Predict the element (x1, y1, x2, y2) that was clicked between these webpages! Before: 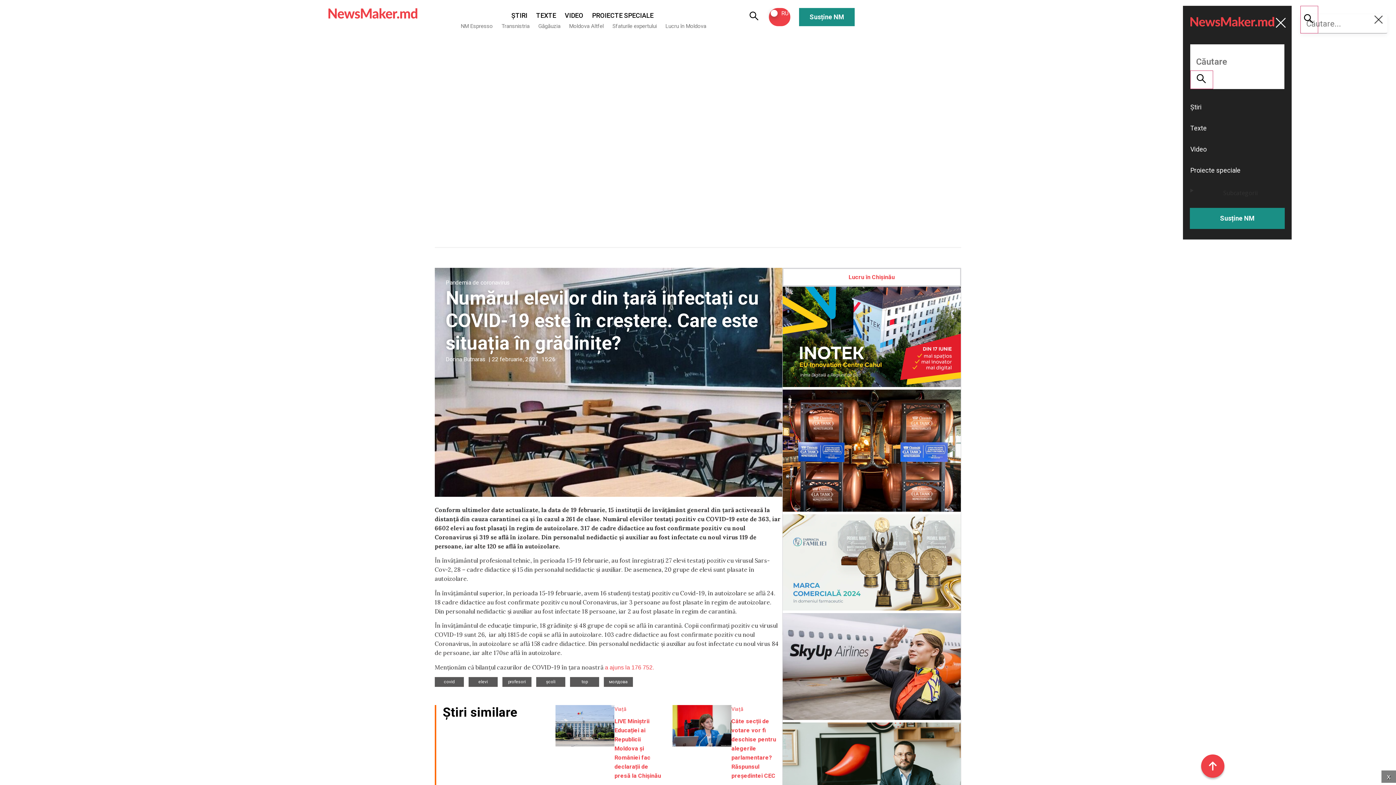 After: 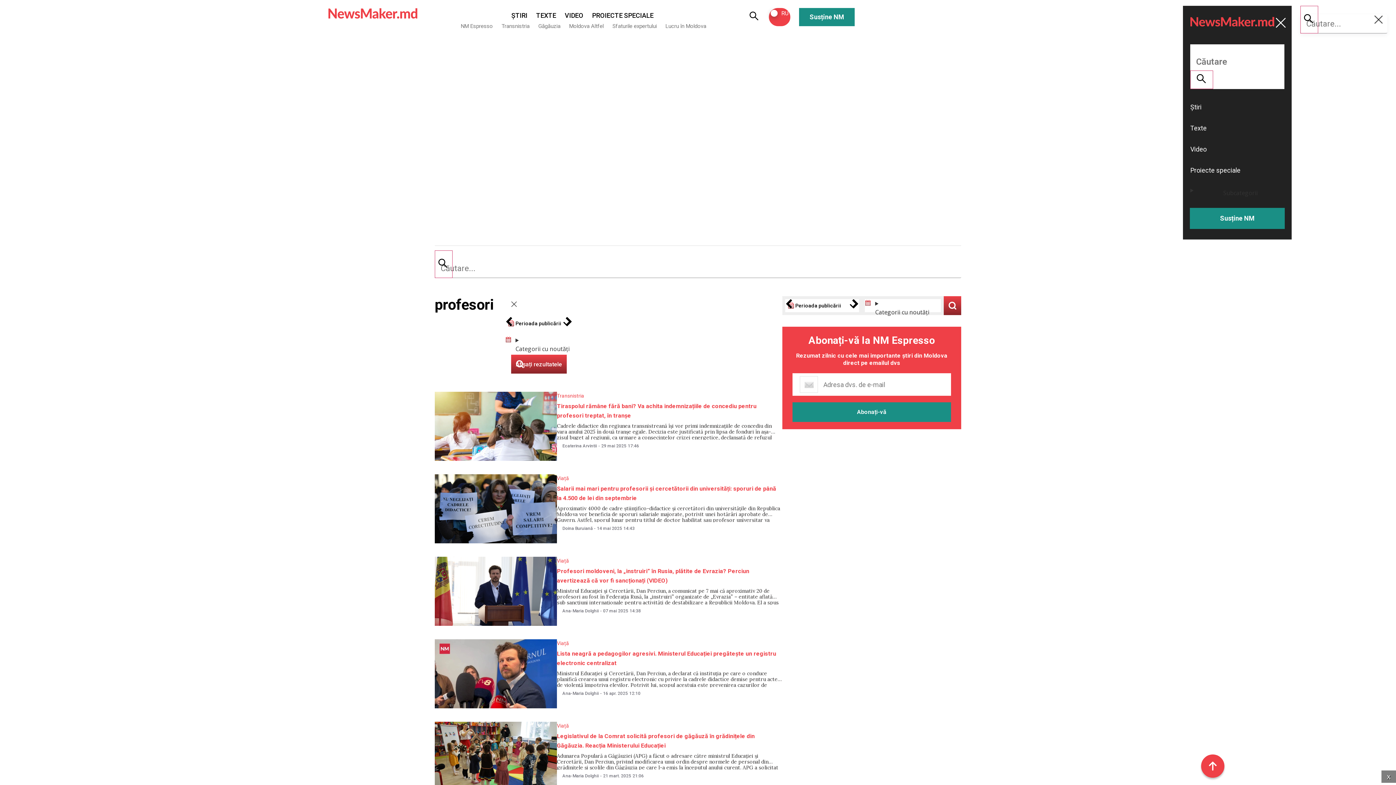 Action: label: profesori bbox: (502, 677, 531, 687)